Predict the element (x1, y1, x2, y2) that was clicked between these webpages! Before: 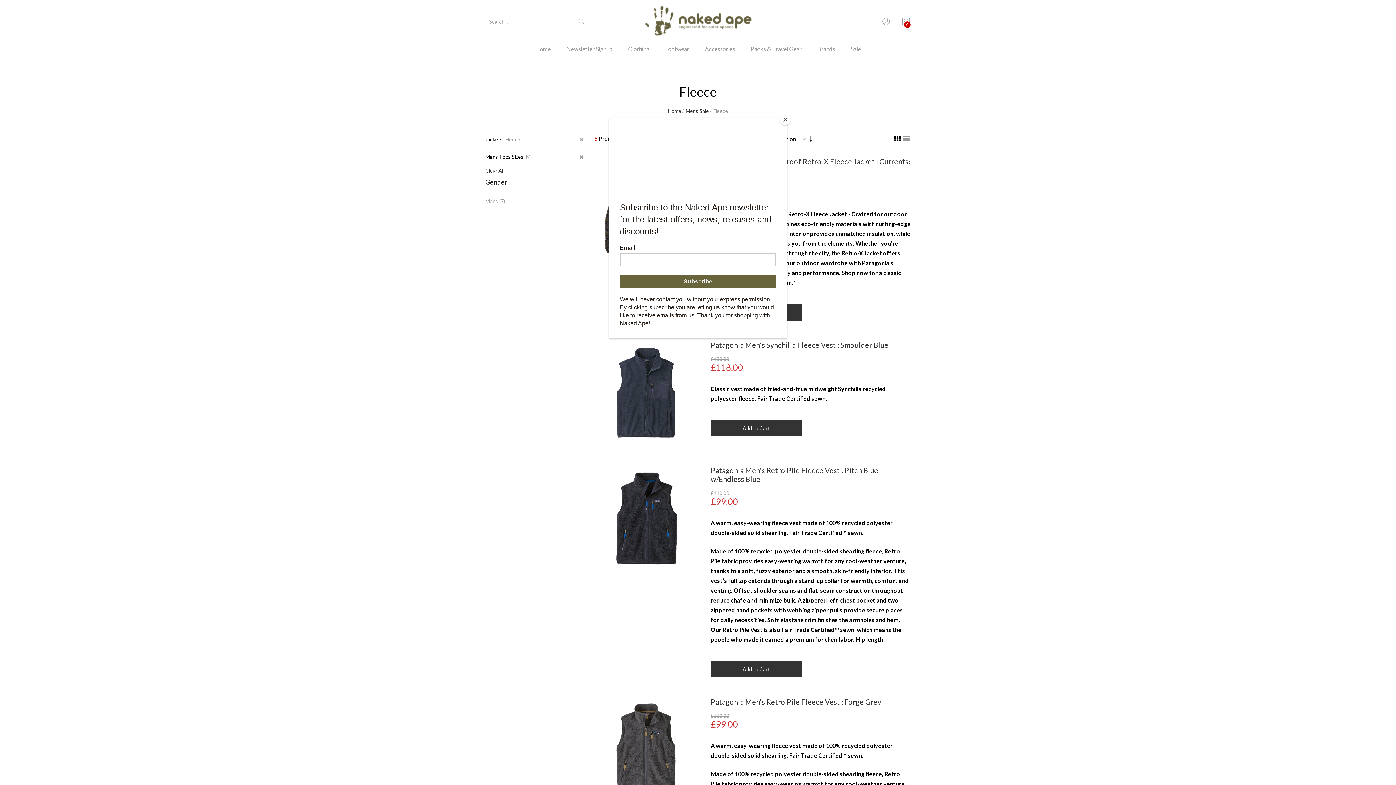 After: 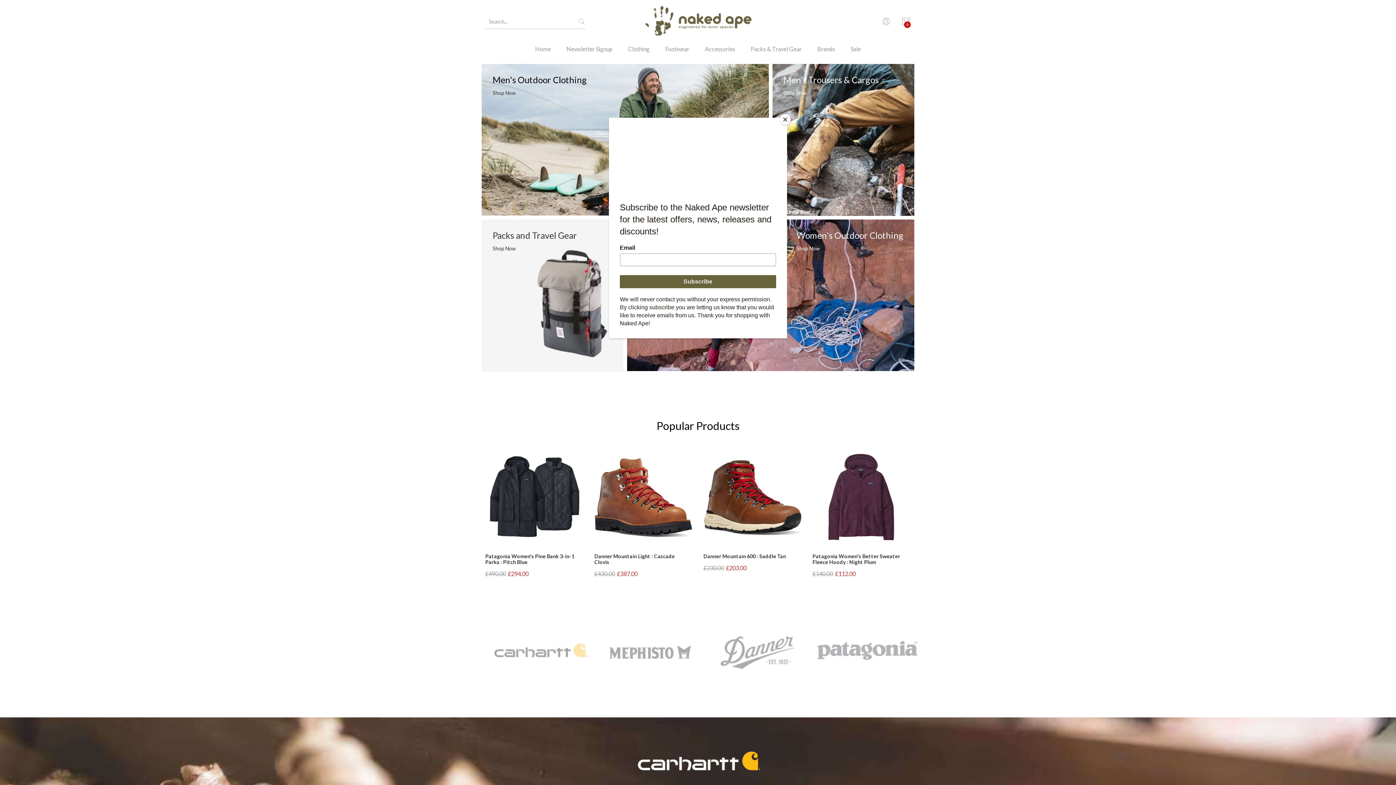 Action: label: Home bbox: (528, 43, 558, 64)